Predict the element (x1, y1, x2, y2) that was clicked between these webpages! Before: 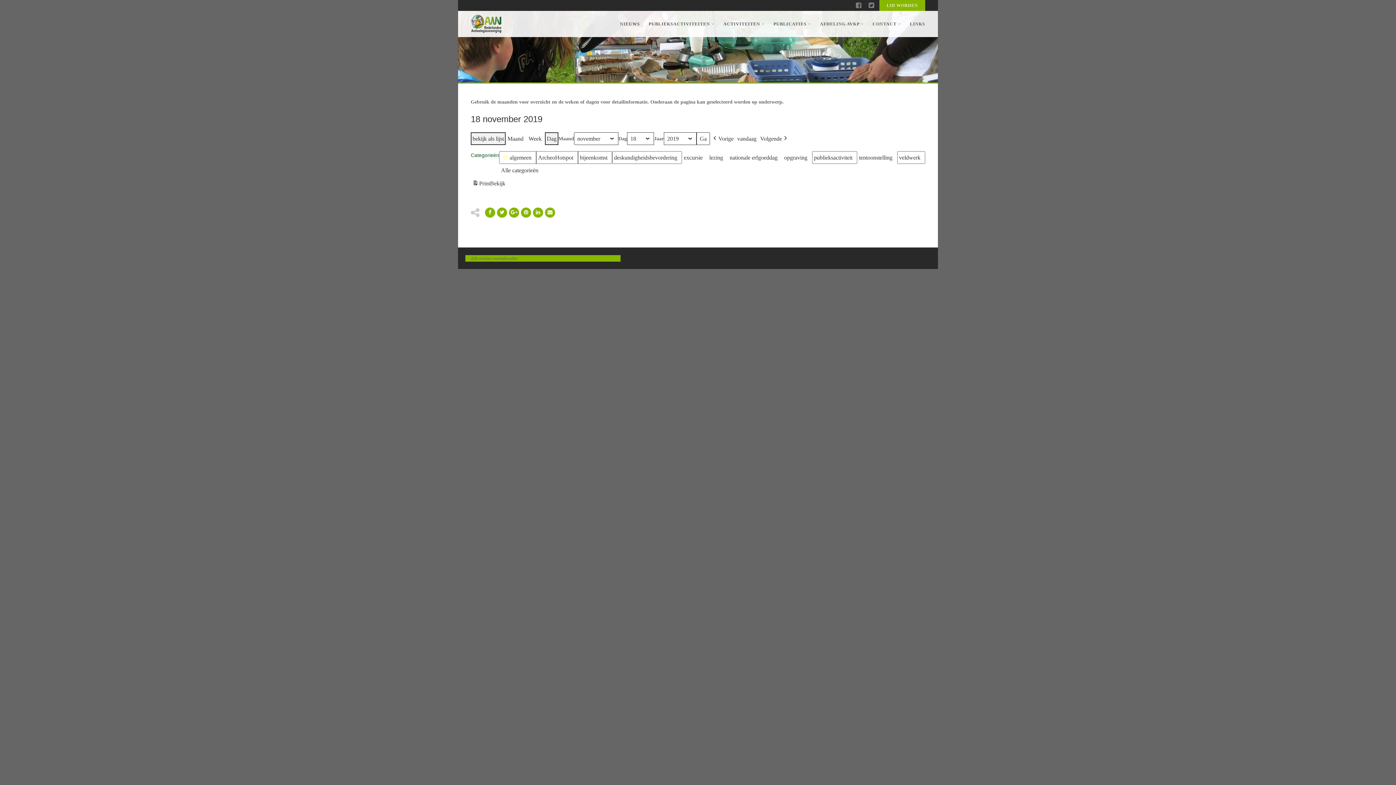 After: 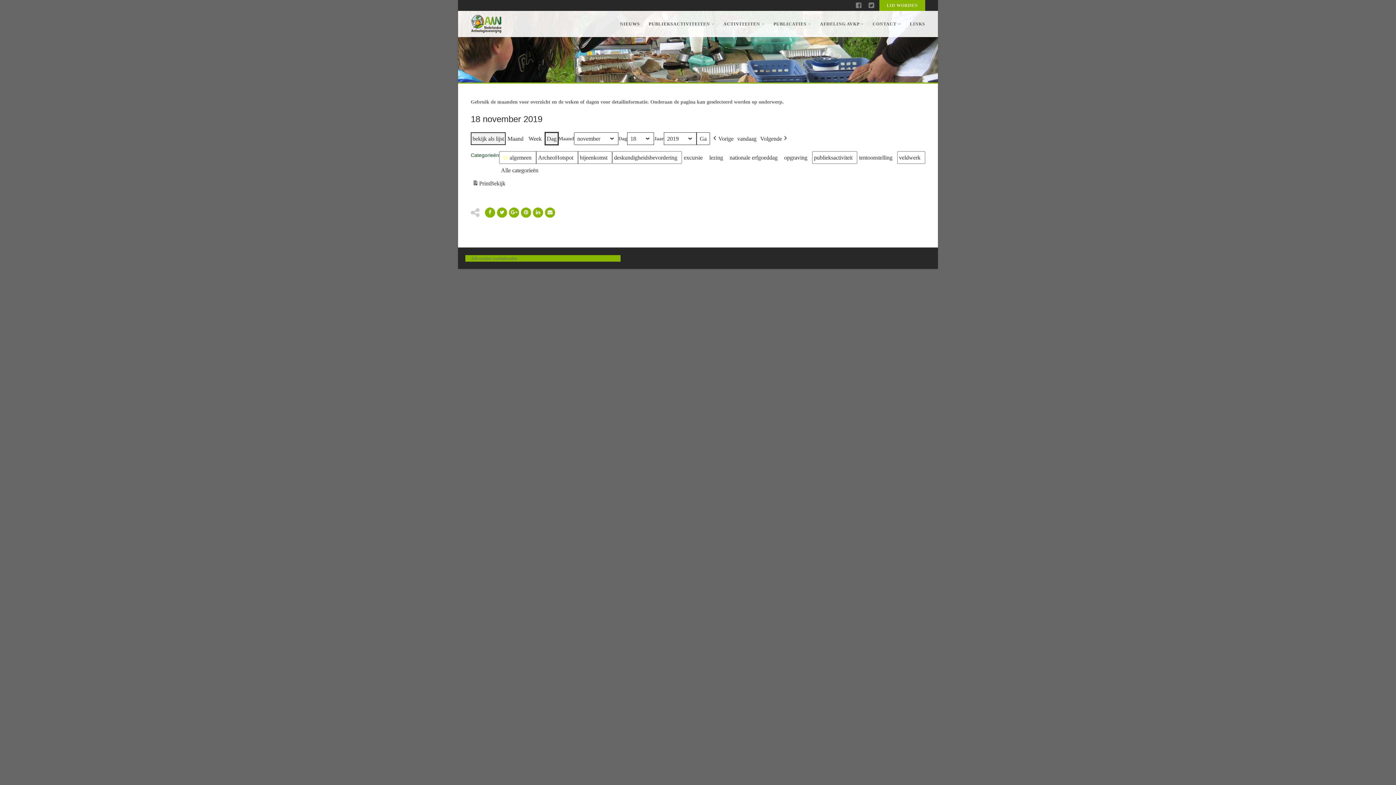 Action: label: Dag bbox: (545, 132, 558, 145)